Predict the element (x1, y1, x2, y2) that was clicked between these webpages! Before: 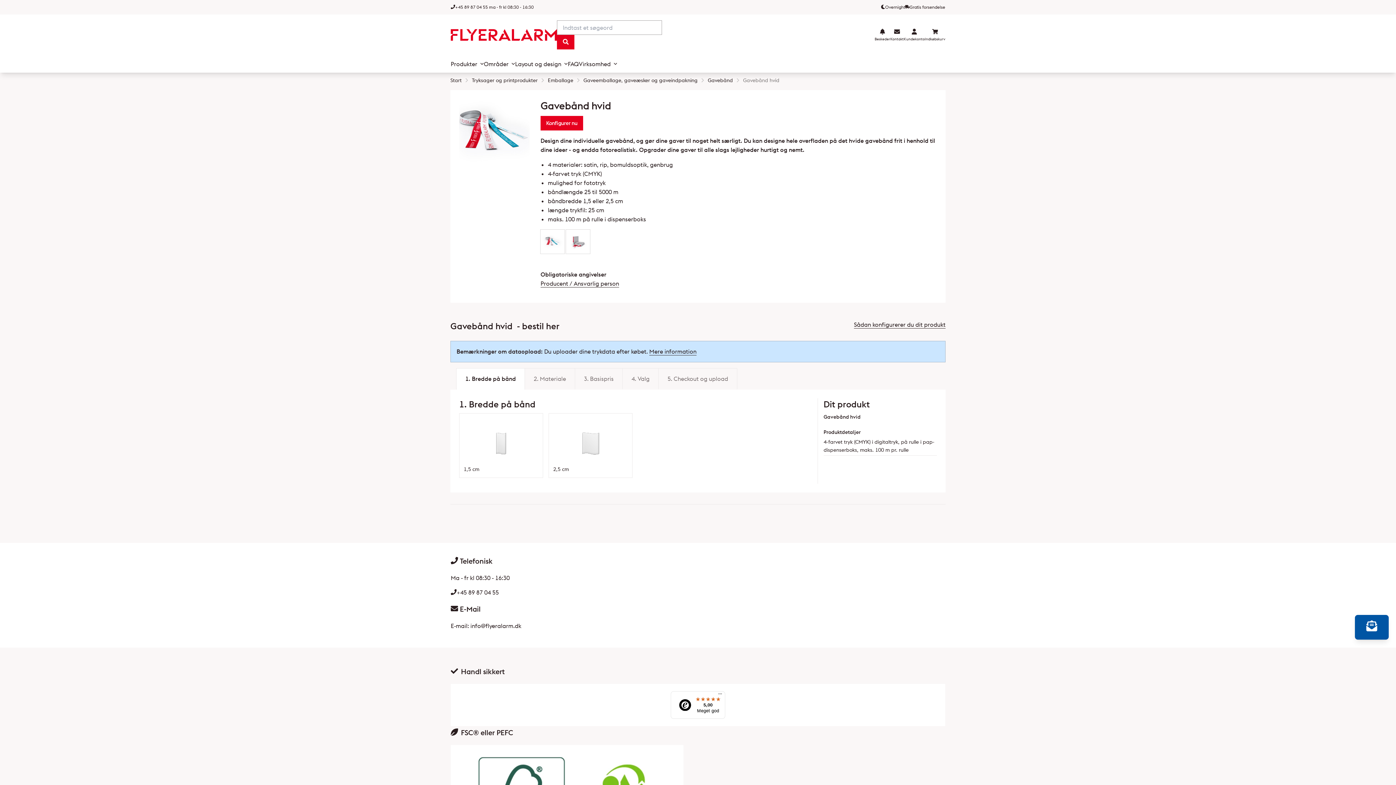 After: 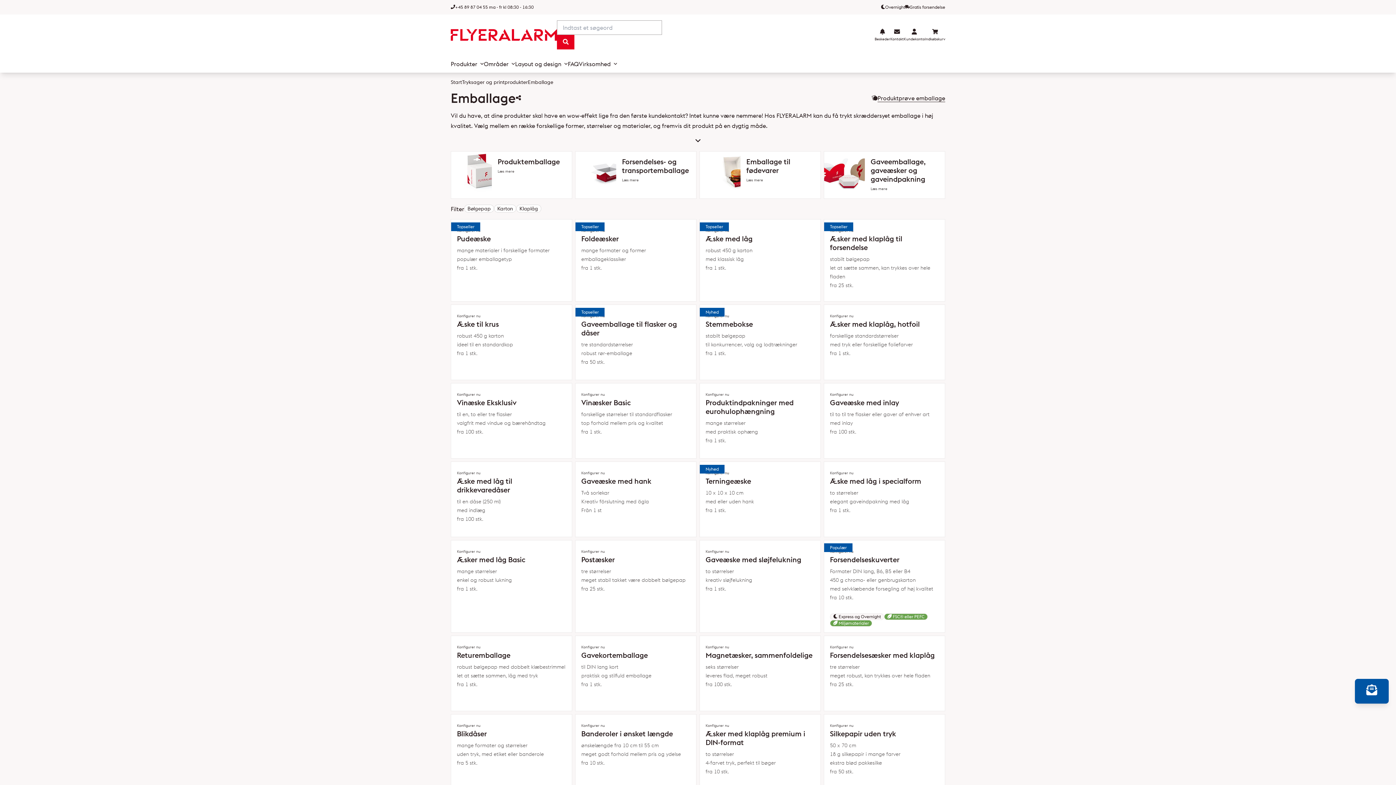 Action: label: Emballage bbox: (548, 77, 573, 83)